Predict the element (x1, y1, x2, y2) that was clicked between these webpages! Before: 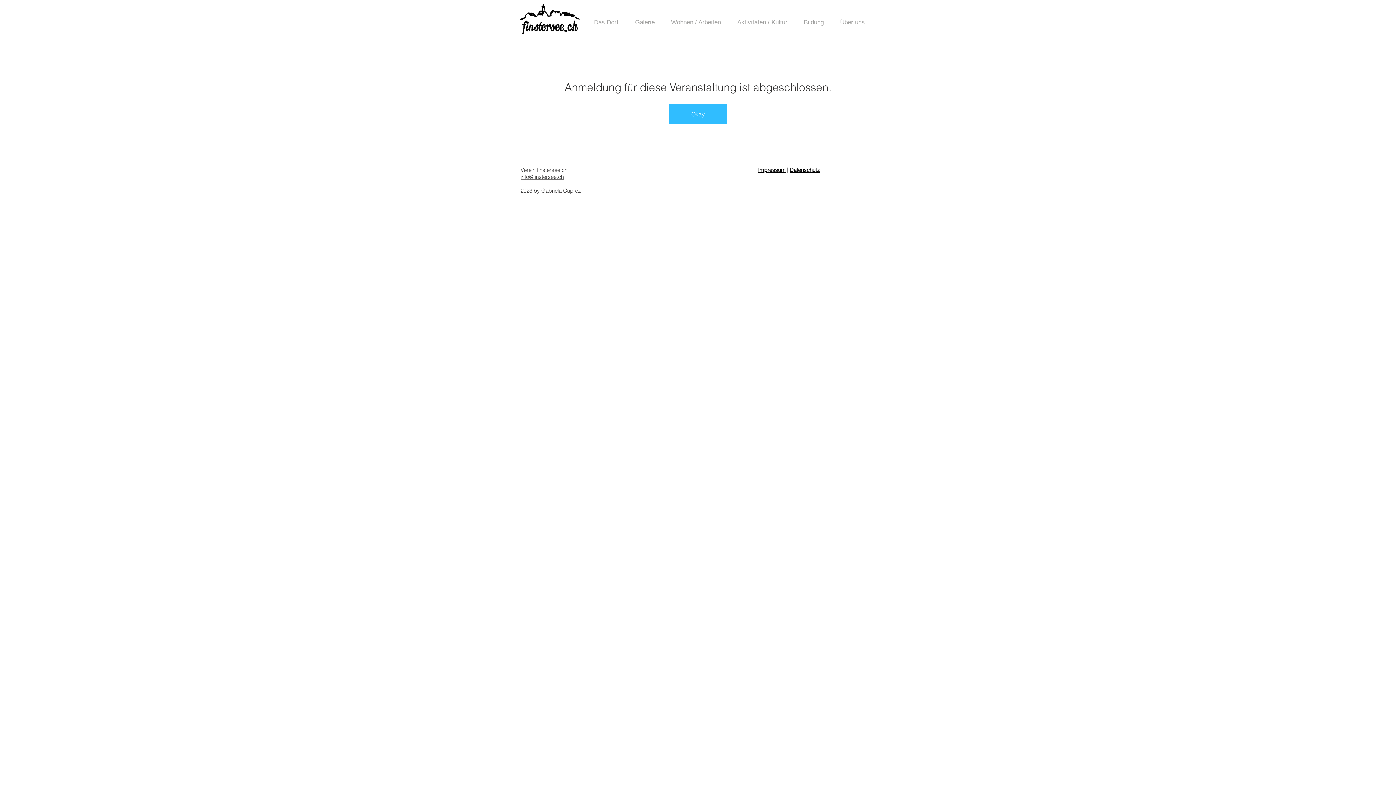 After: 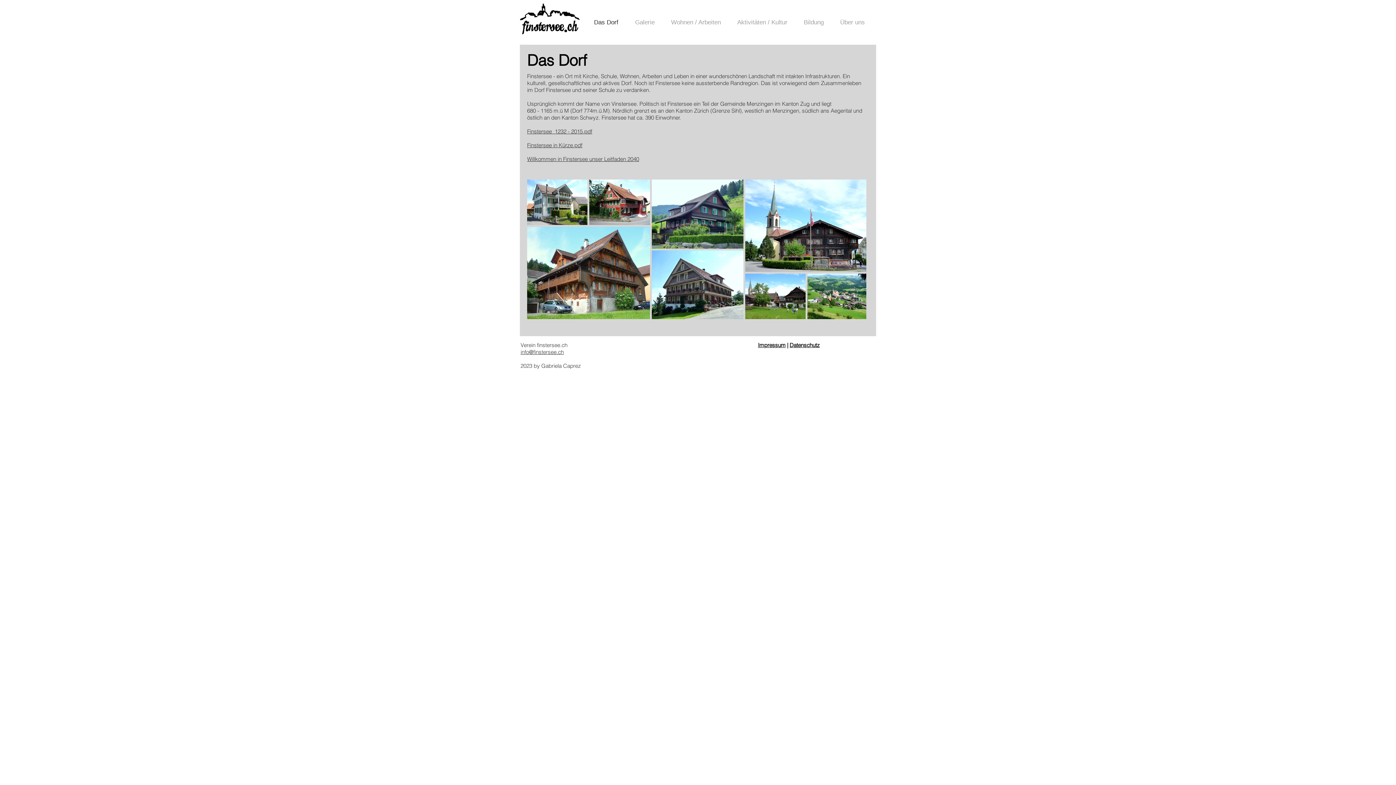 Action: bbox: (588, 16, 629, 28) label: Das Dorf